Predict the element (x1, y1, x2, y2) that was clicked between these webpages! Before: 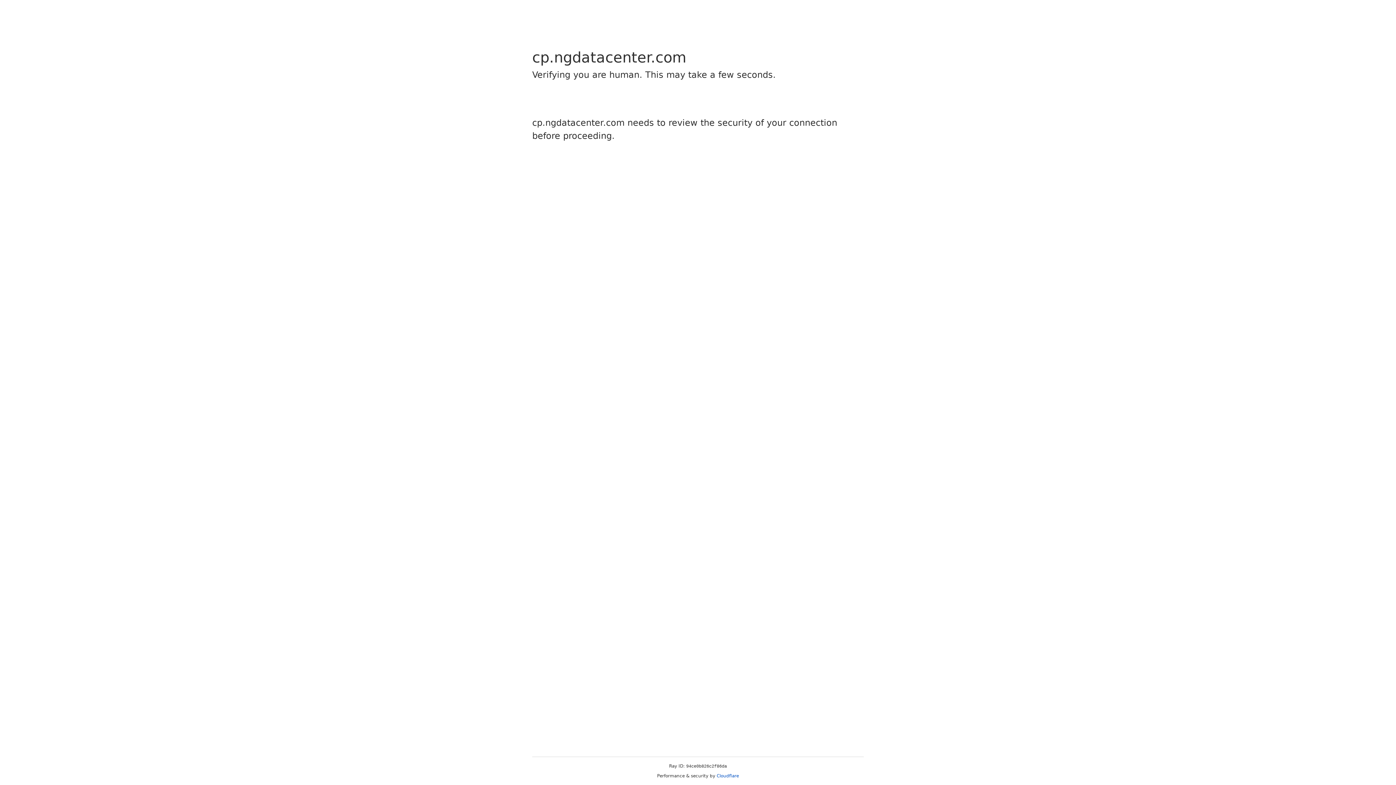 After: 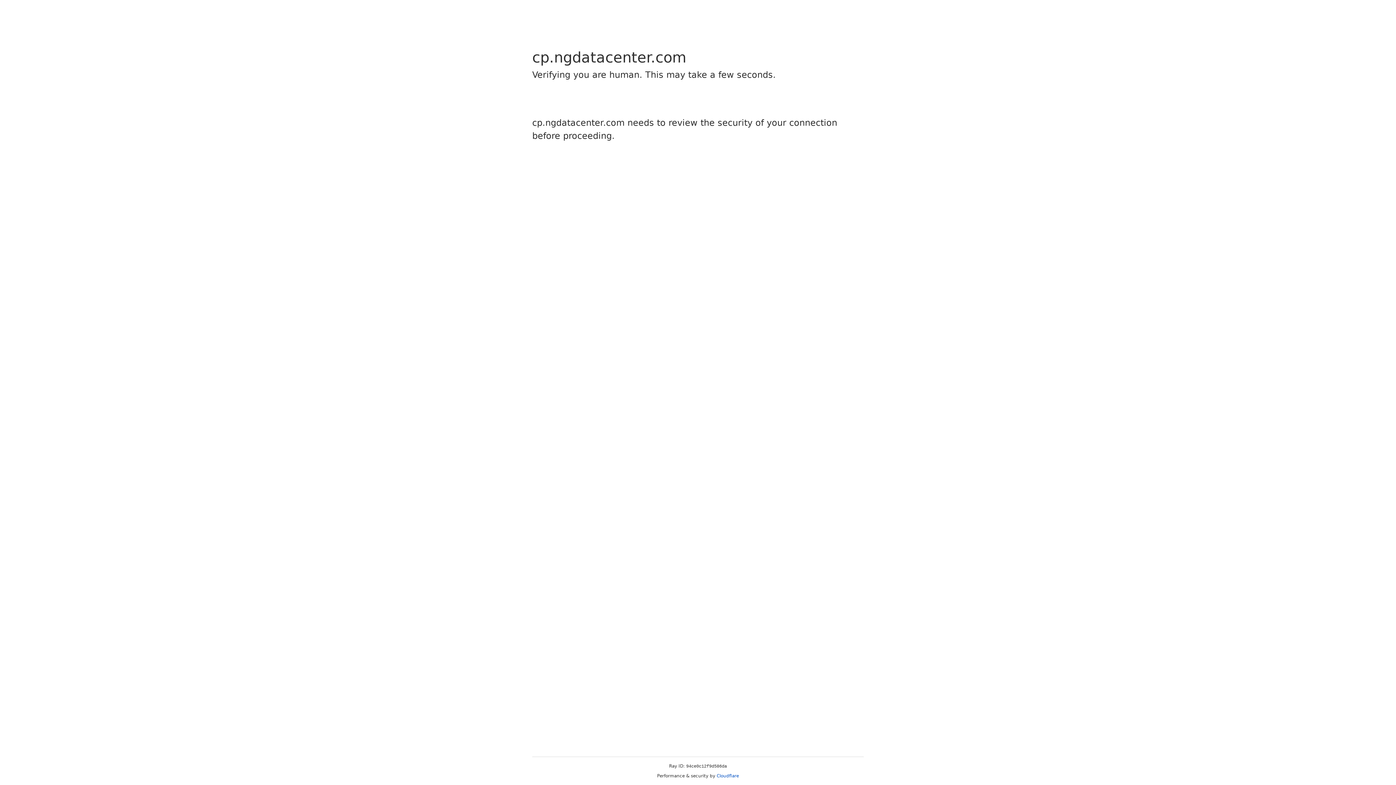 Action: label: Cloudflare bbox: (716, 773, 739, 778)